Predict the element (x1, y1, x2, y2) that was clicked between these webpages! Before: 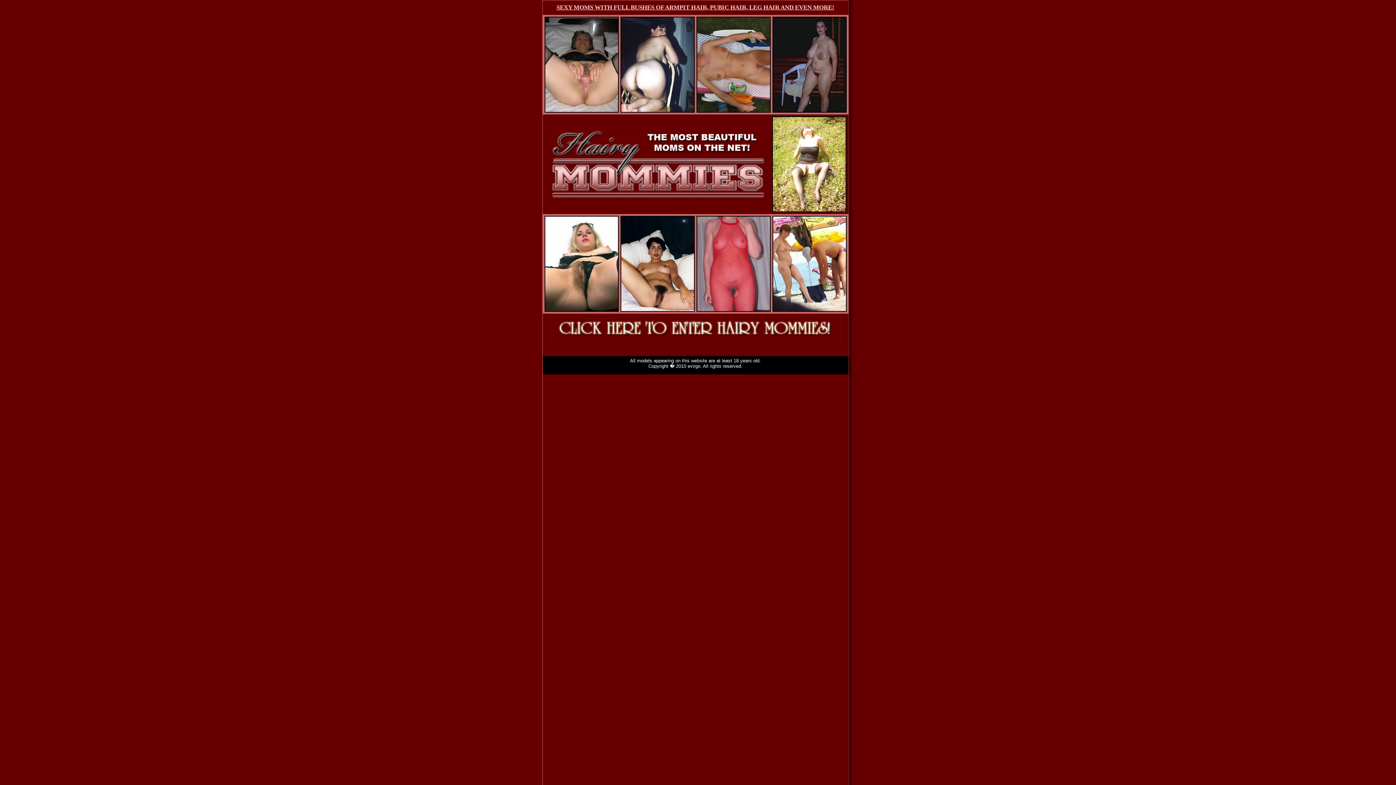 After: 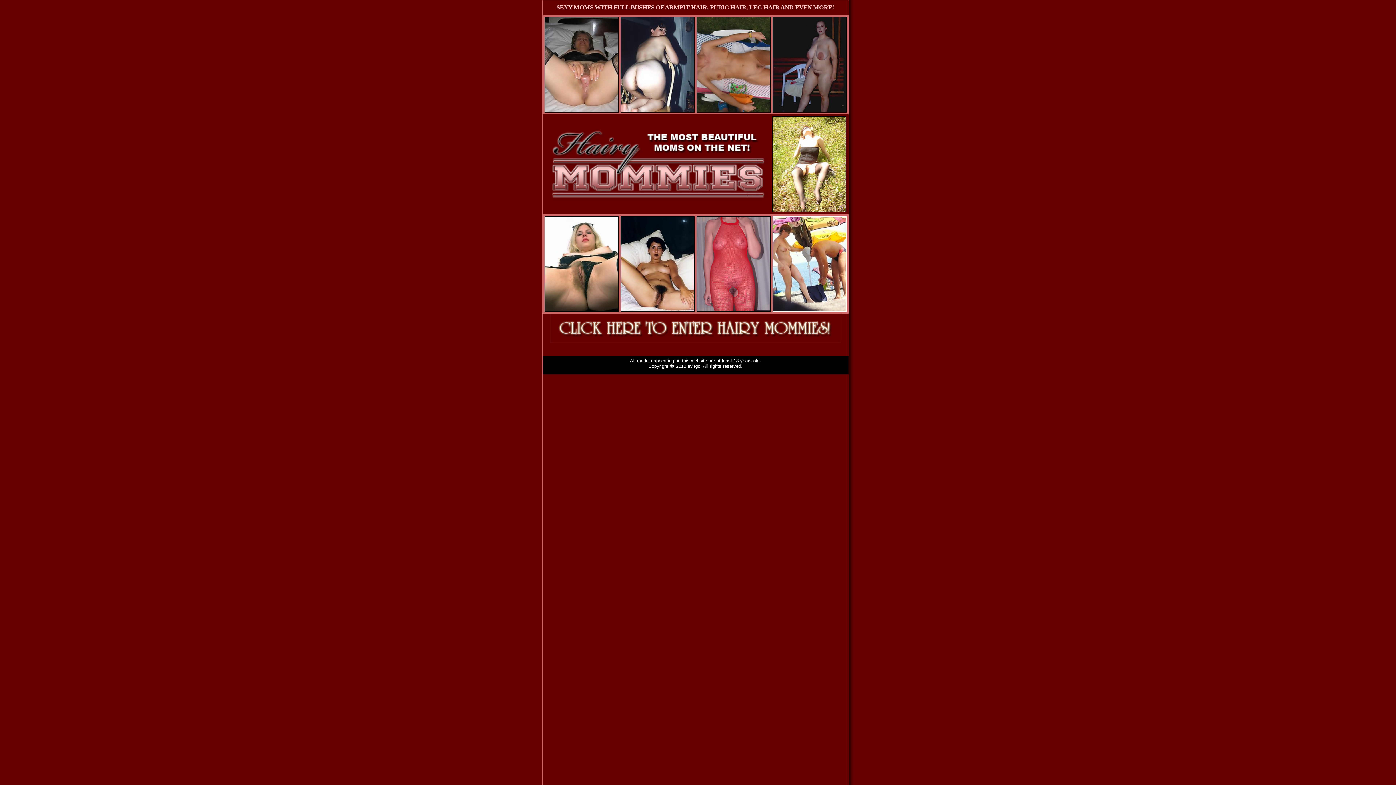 Action: bbox: (772, 307, 846, 313)